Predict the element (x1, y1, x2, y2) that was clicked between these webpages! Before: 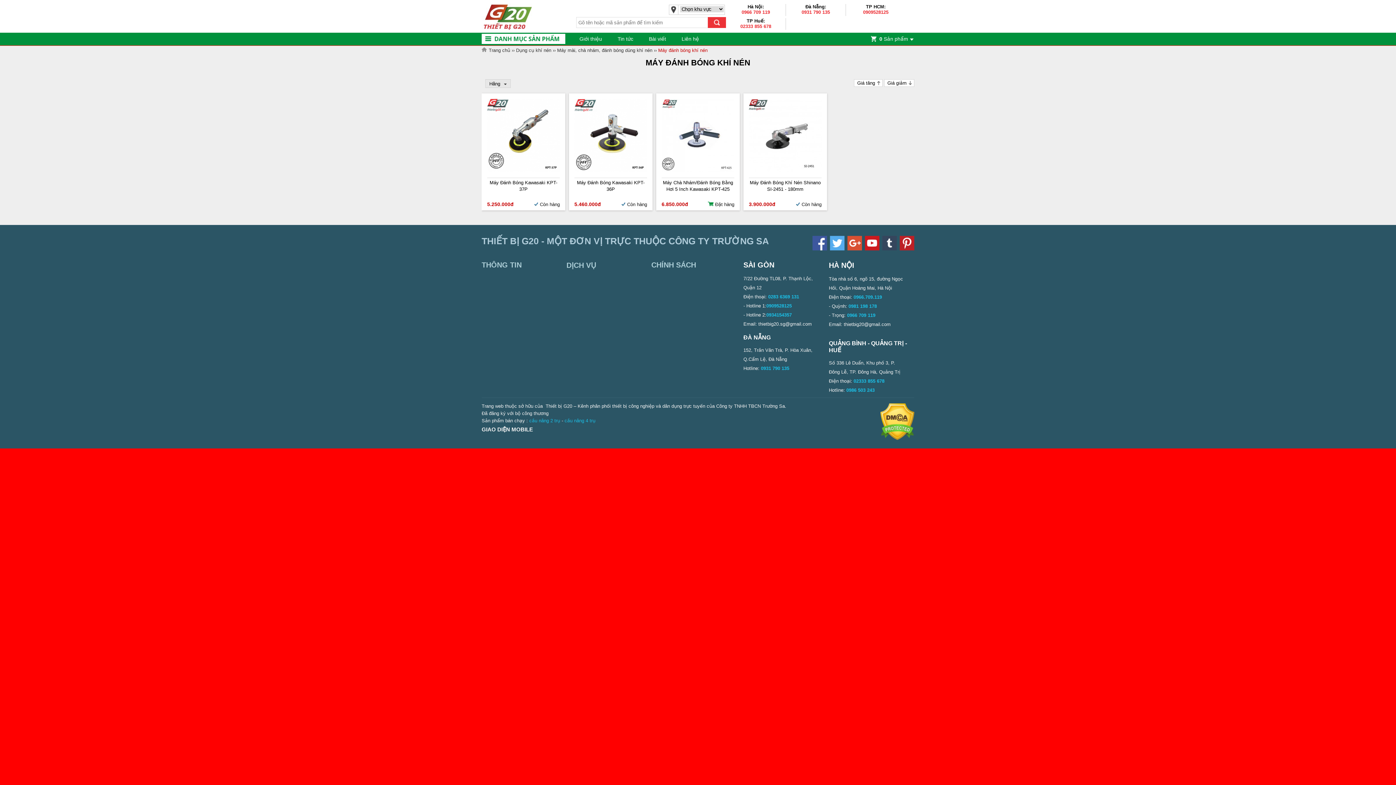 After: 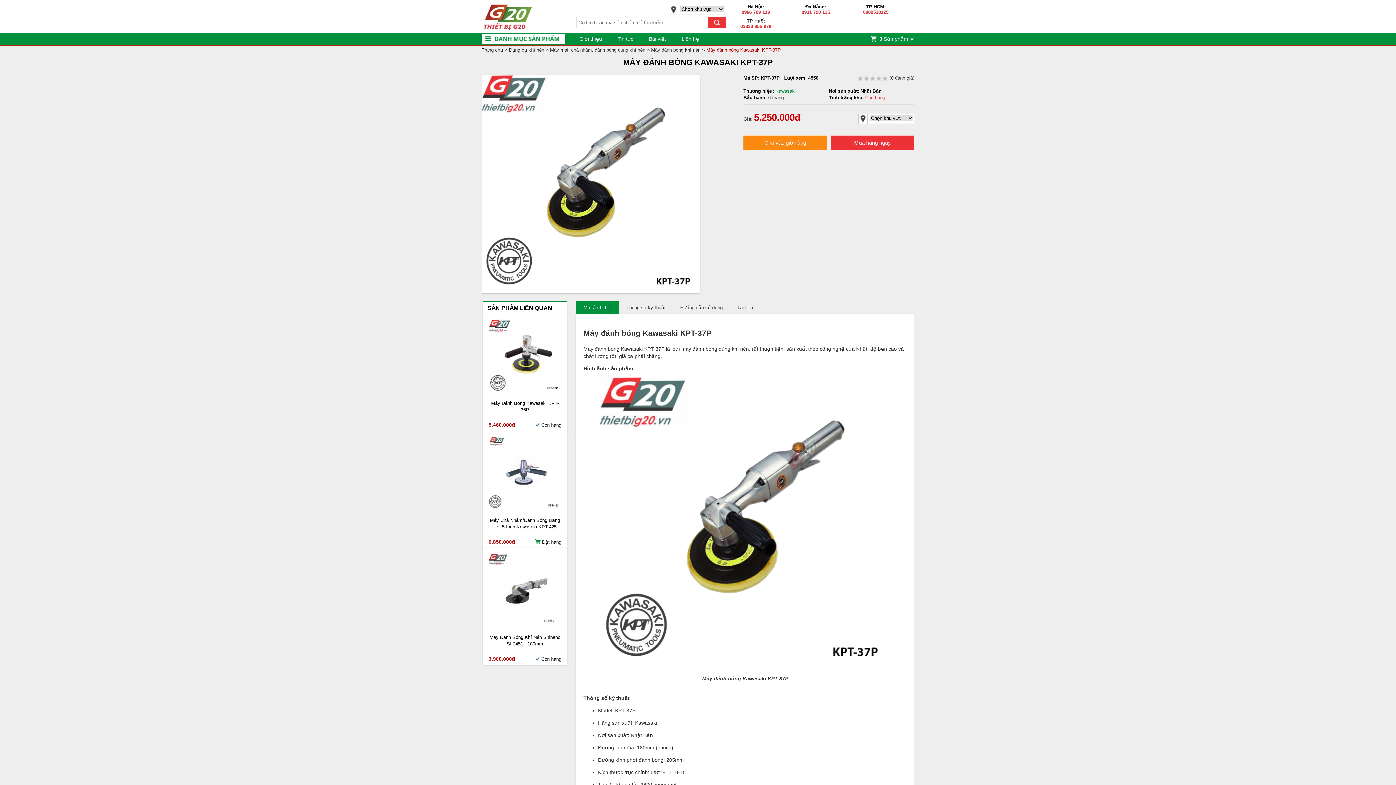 Action: bbox: (487, 167, 560, 172)